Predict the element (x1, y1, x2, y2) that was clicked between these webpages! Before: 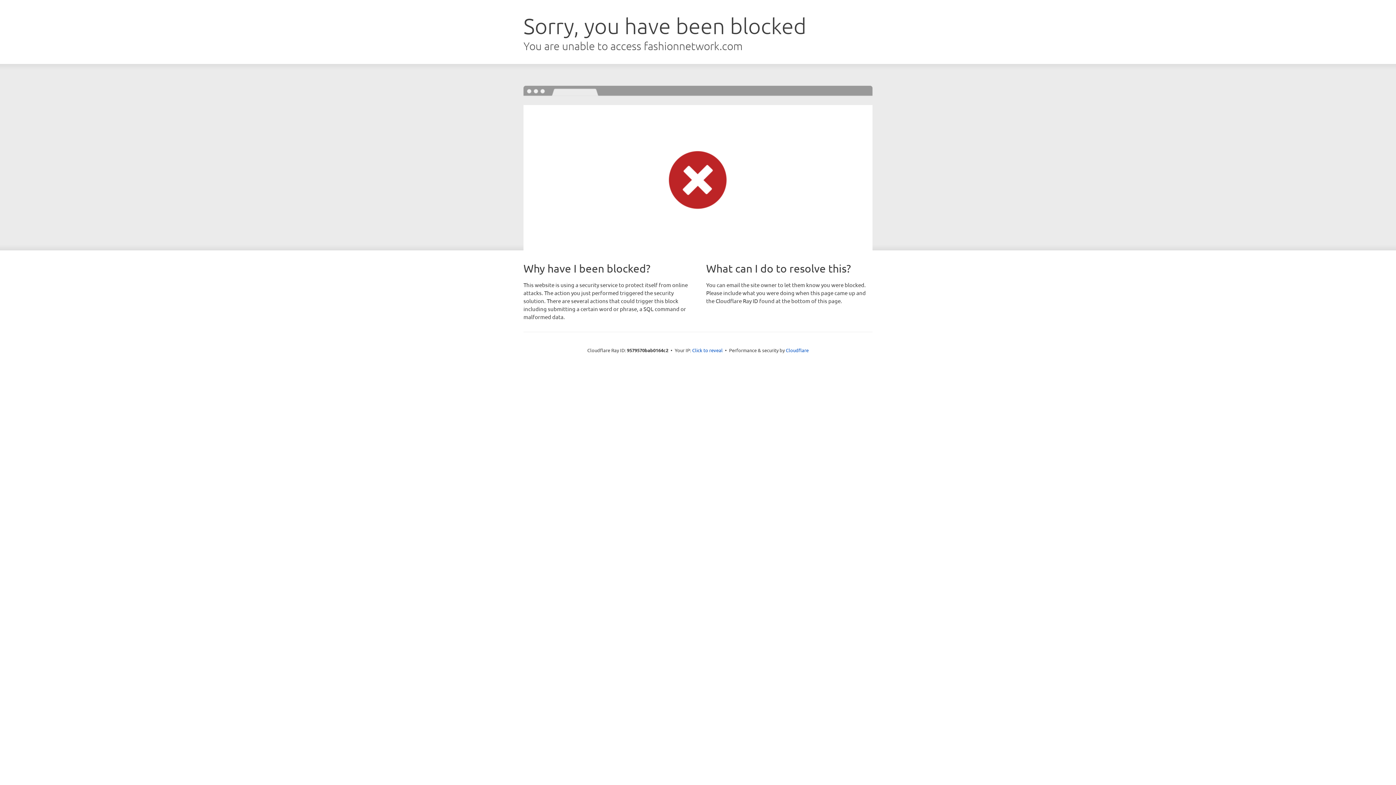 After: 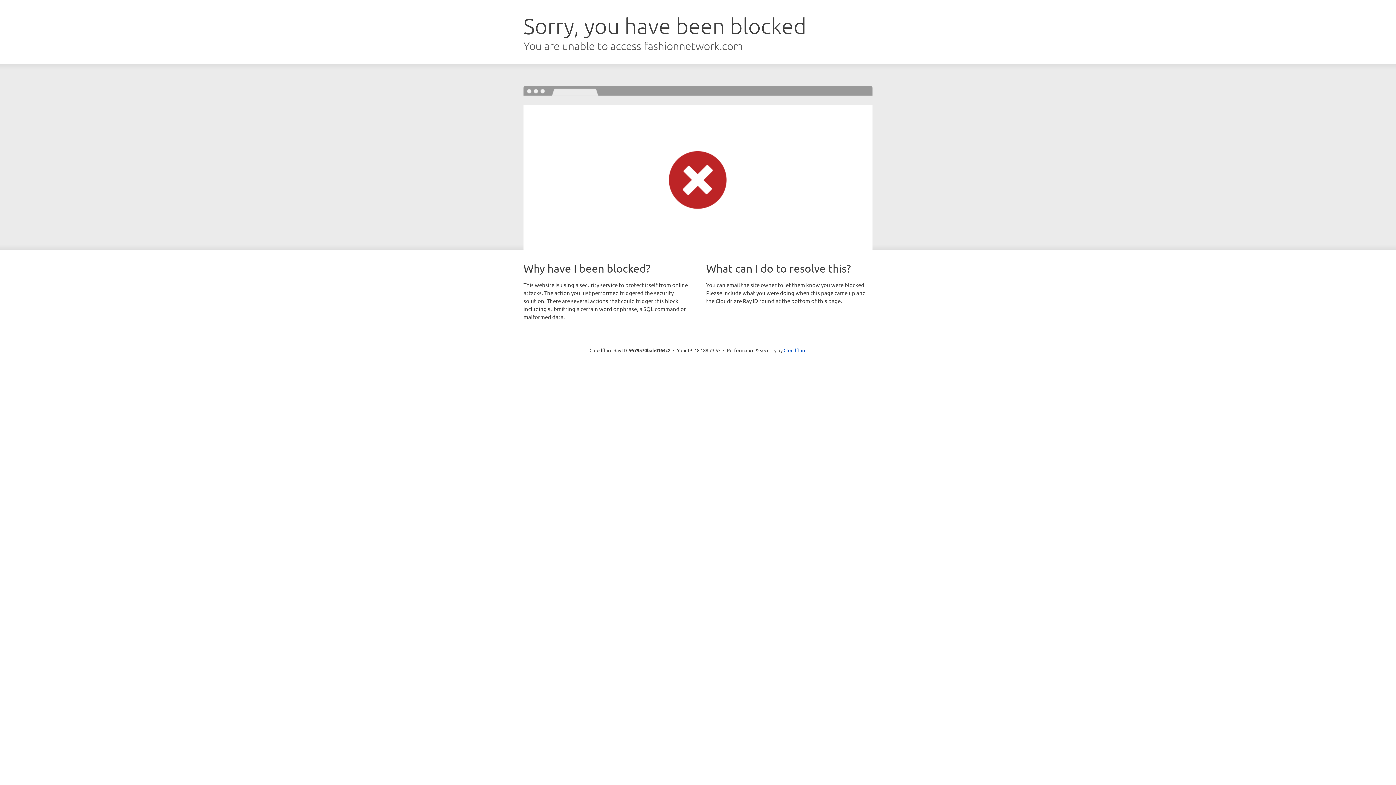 Action: bbox: (692, 346, 722, 353) label: Click to reveal